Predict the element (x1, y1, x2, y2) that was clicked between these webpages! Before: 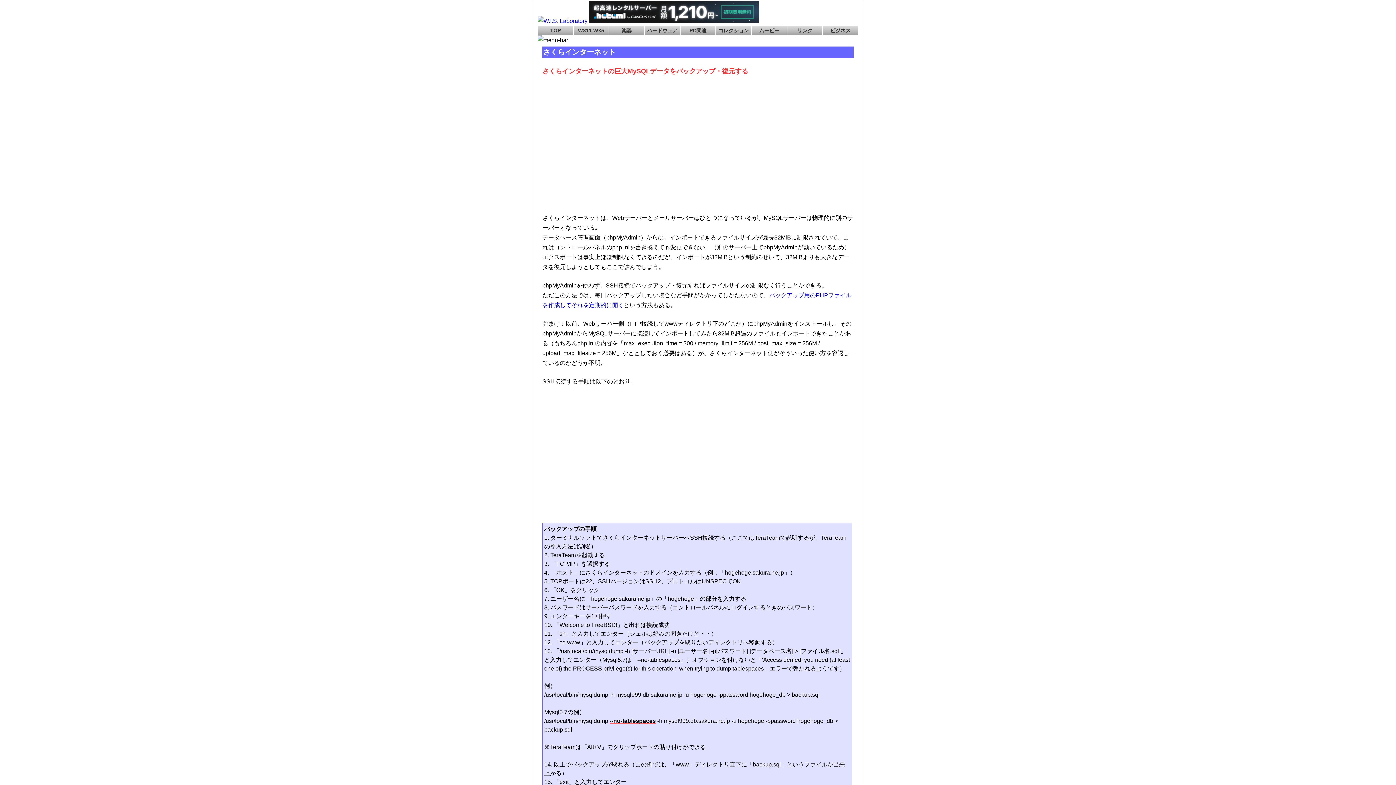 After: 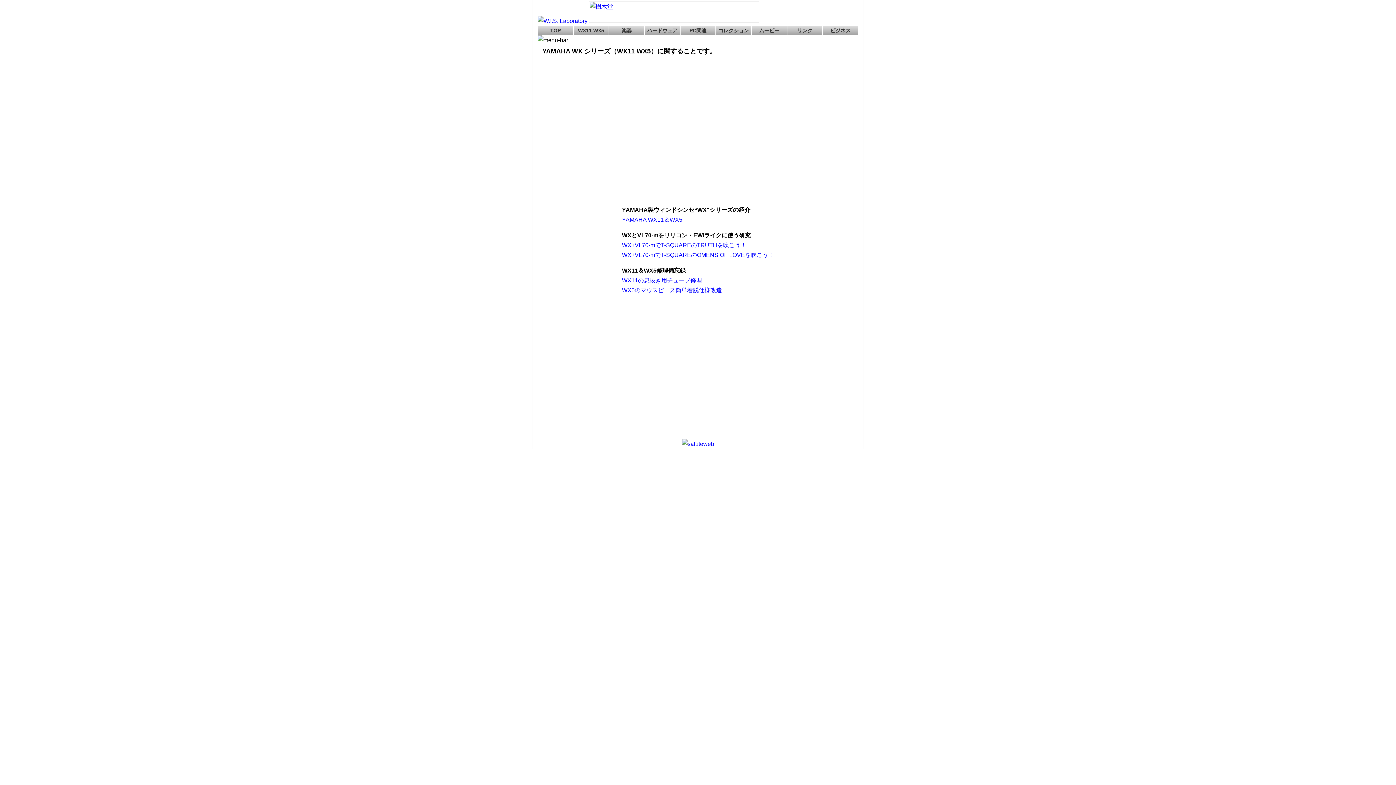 Action: bbox: (573, 25, 608, 35) label: WX11 WX5